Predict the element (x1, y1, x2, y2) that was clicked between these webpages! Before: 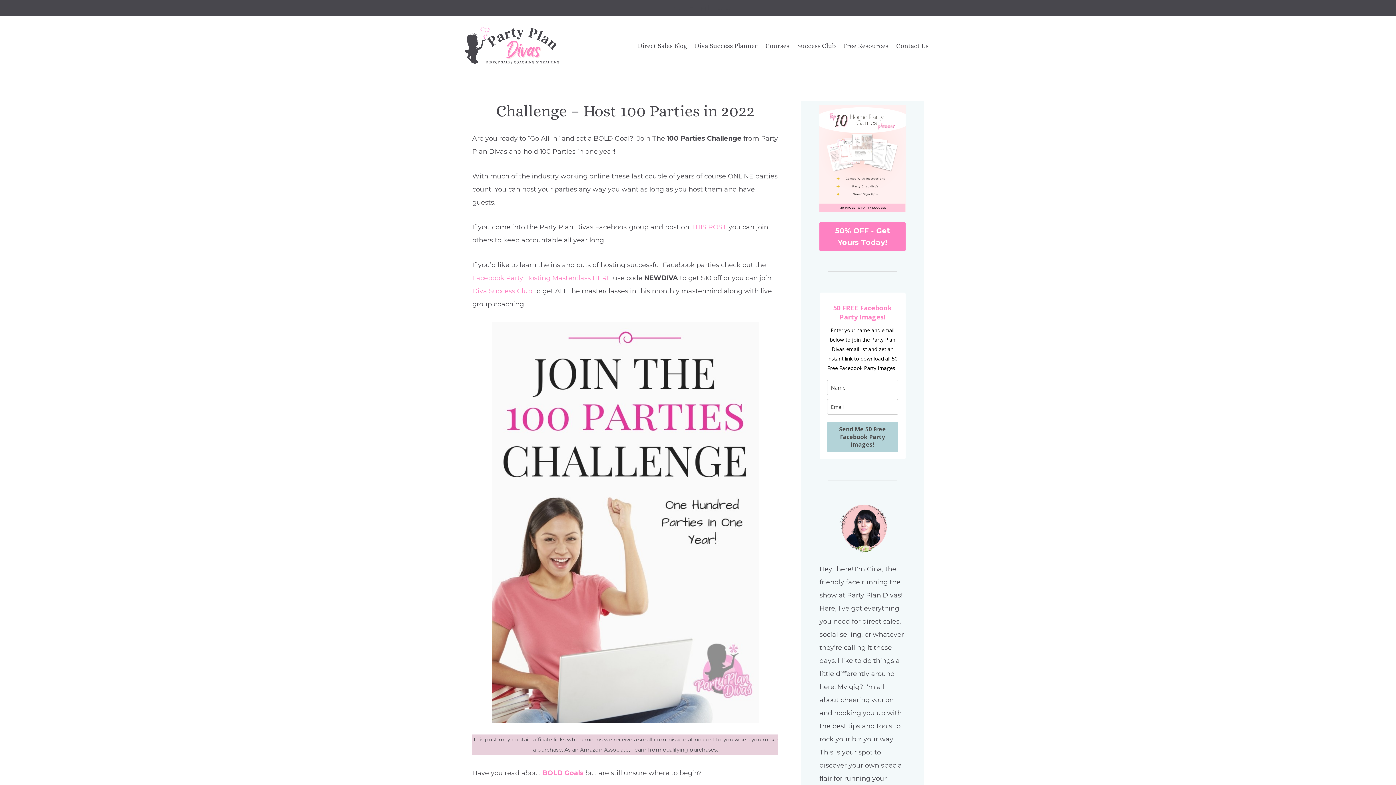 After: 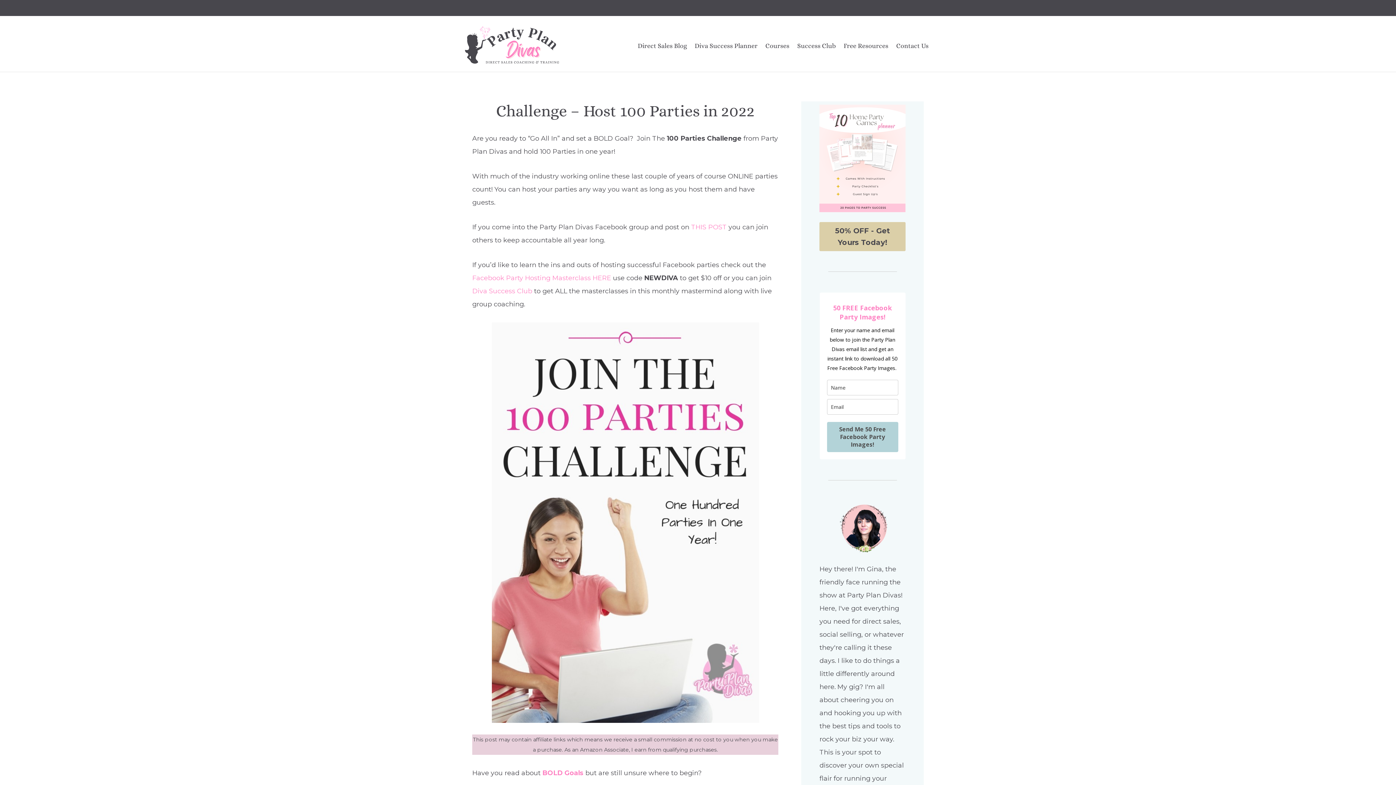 Action: bbox: (819, 222, 905, 251) label: 50% OFF - Get Yours Today!